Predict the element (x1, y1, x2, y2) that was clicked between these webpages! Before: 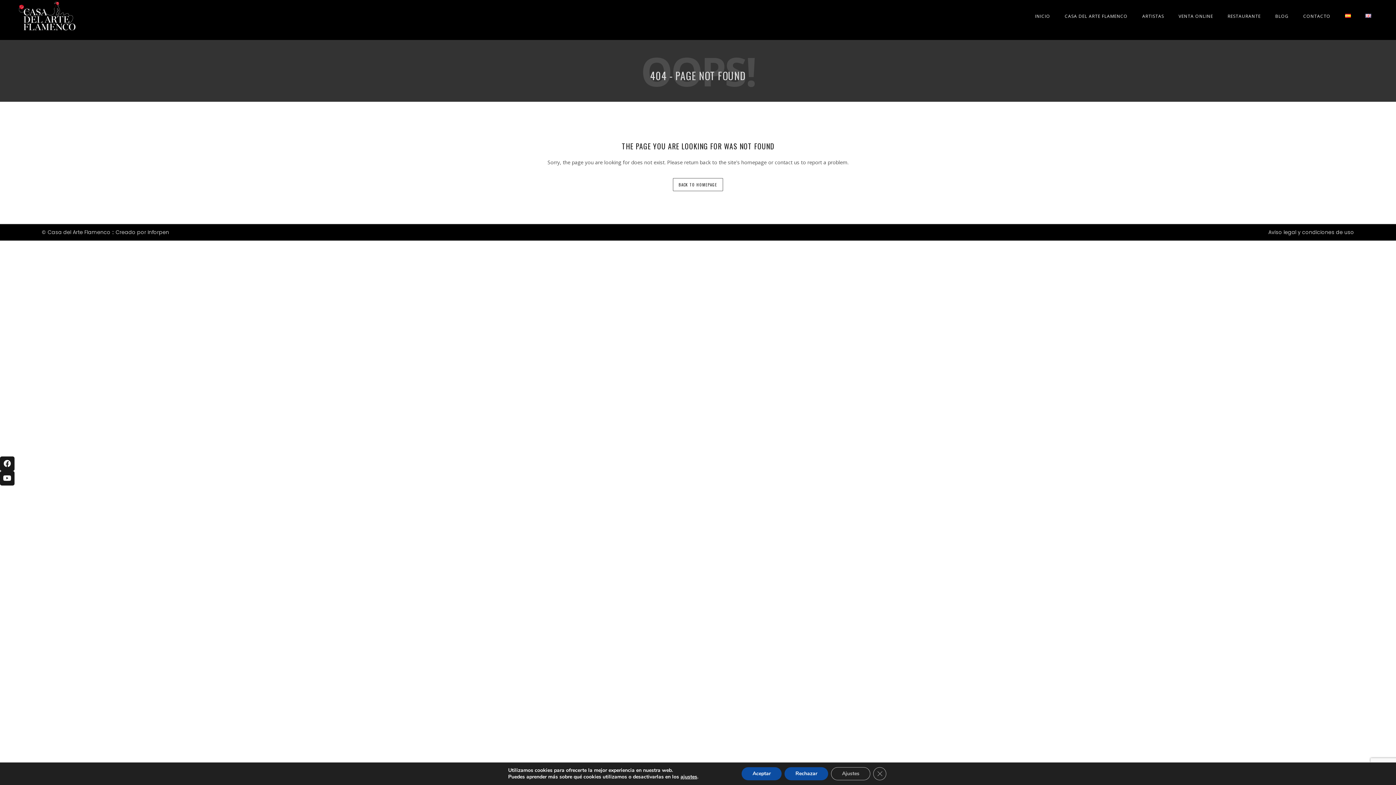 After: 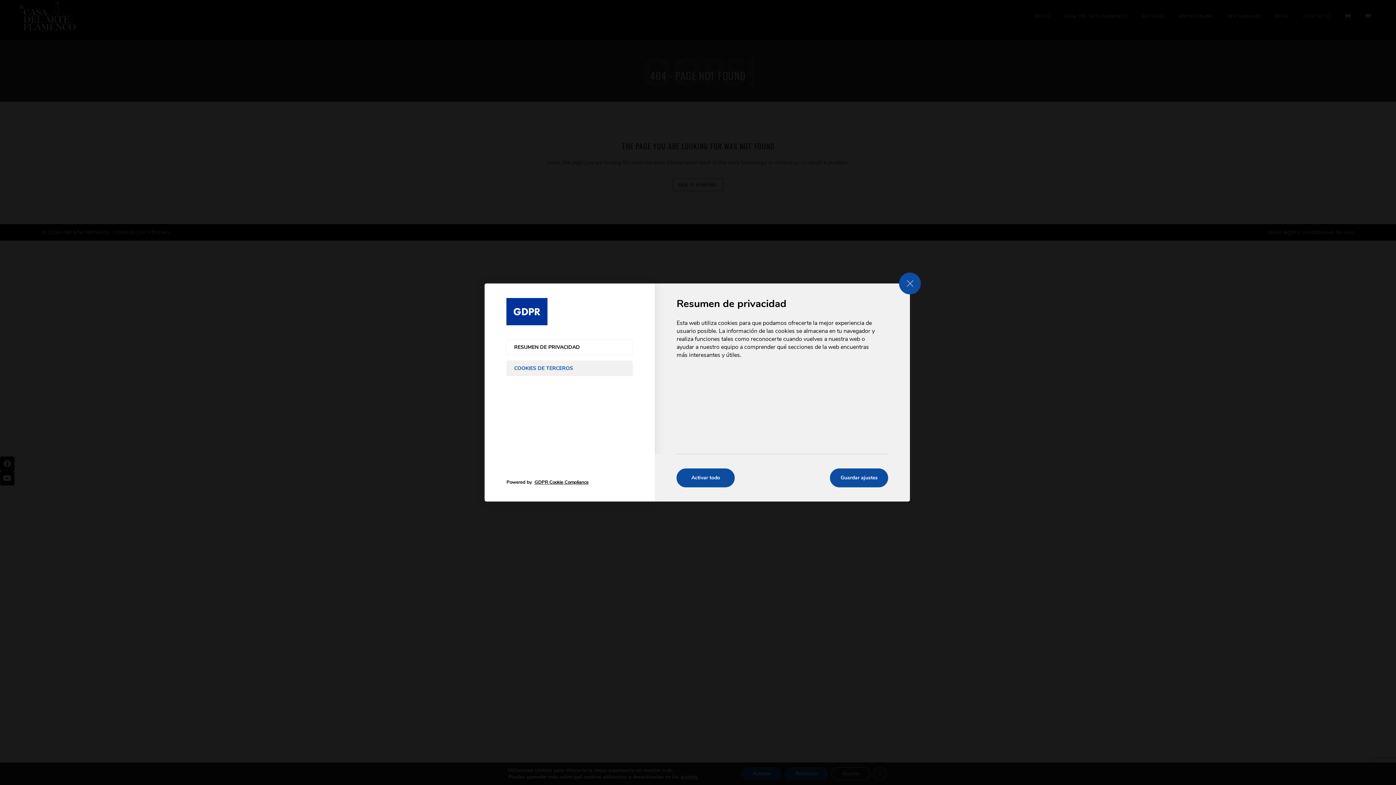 Action: bbox: (831, 767, 870, 780) label: Ajustes